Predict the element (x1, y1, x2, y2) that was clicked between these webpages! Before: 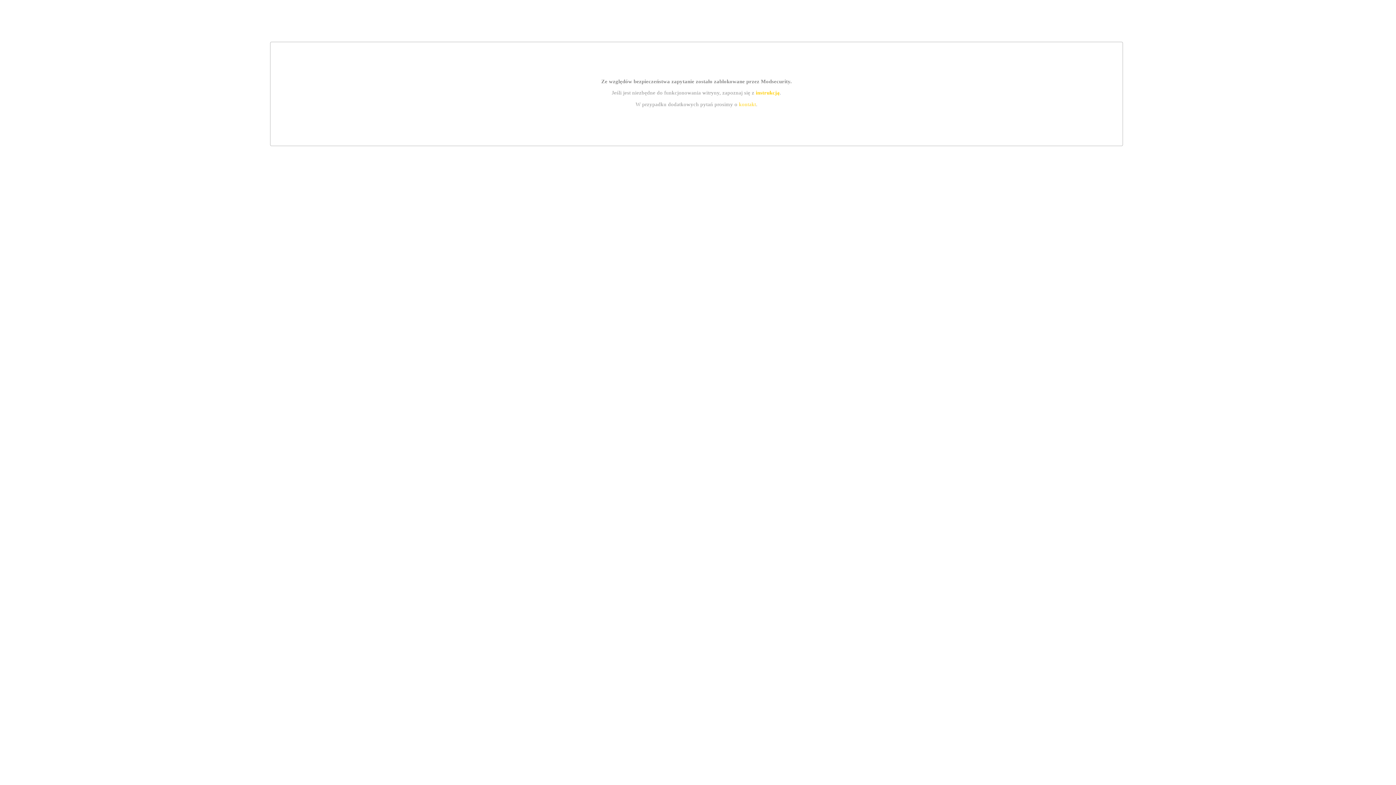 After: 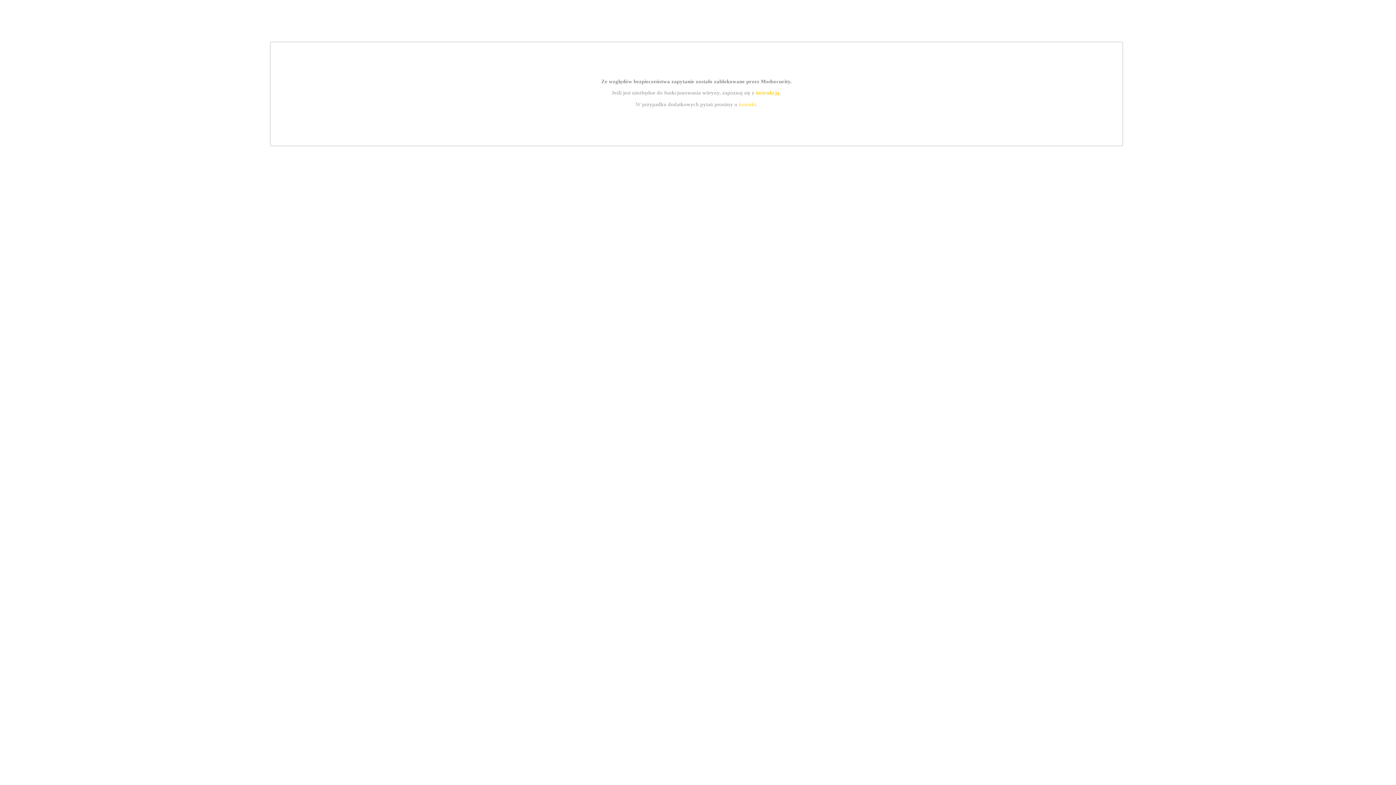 Action: label: instrukcją bbox: (755, 89, 779, 95)